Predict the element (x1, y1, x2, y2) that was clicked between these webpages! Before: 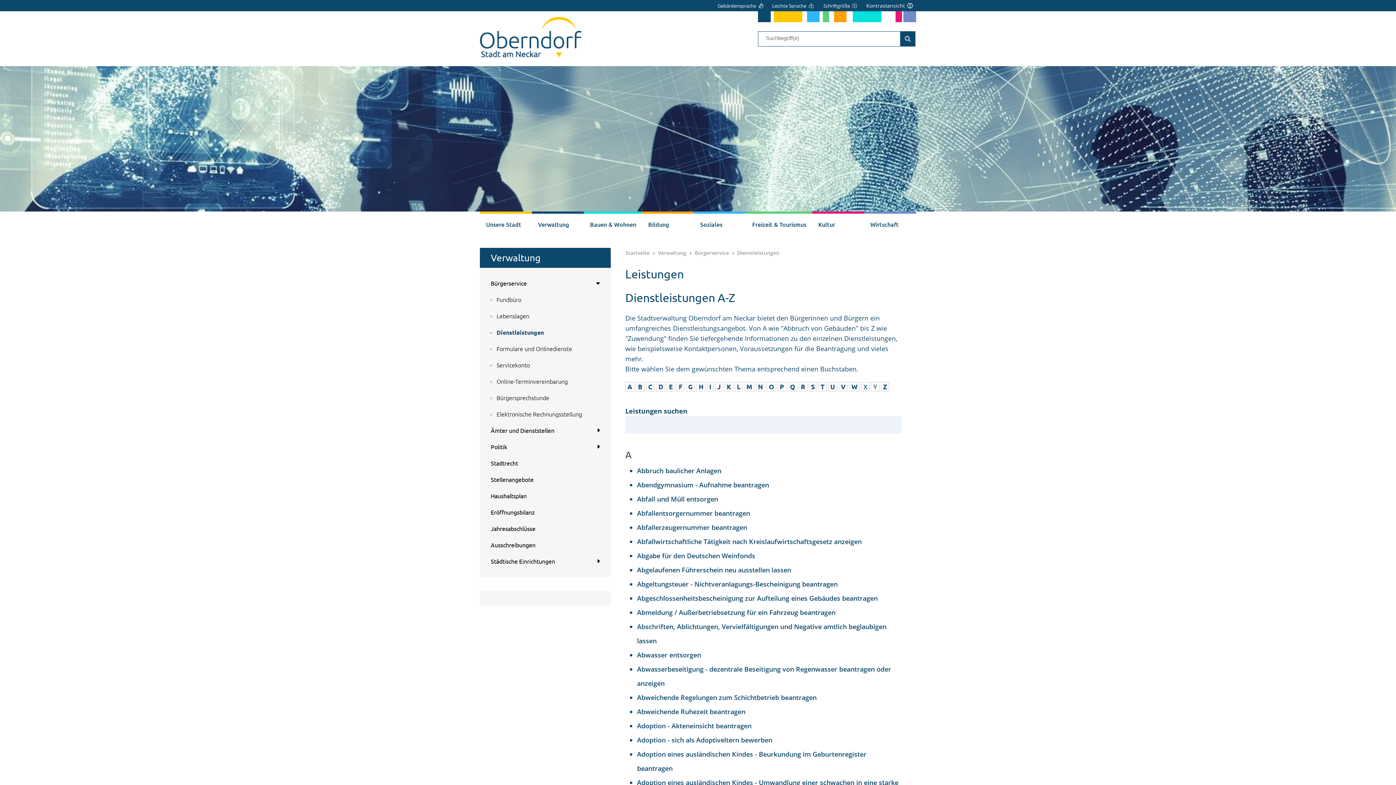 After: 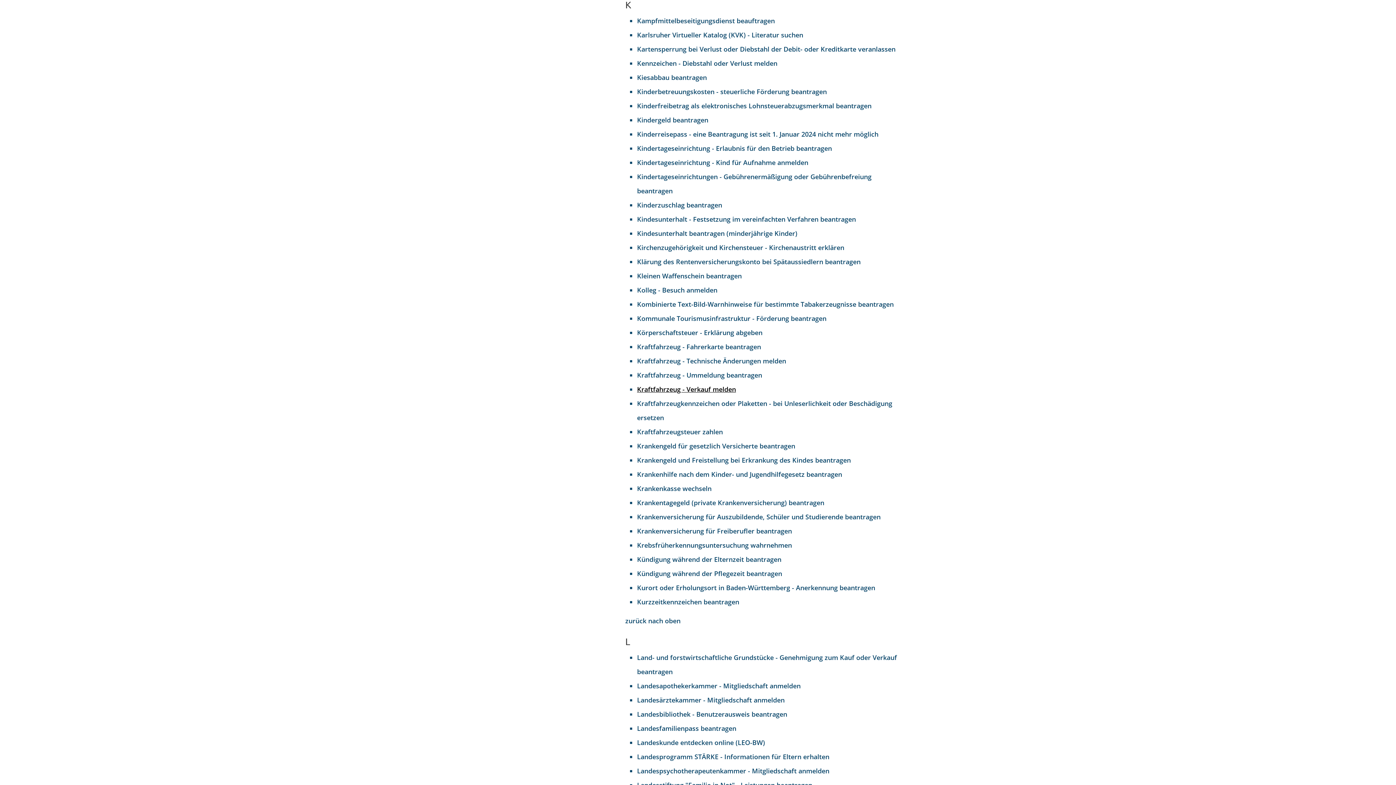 Action: label: K bbox: (726, 382, 731, 391)